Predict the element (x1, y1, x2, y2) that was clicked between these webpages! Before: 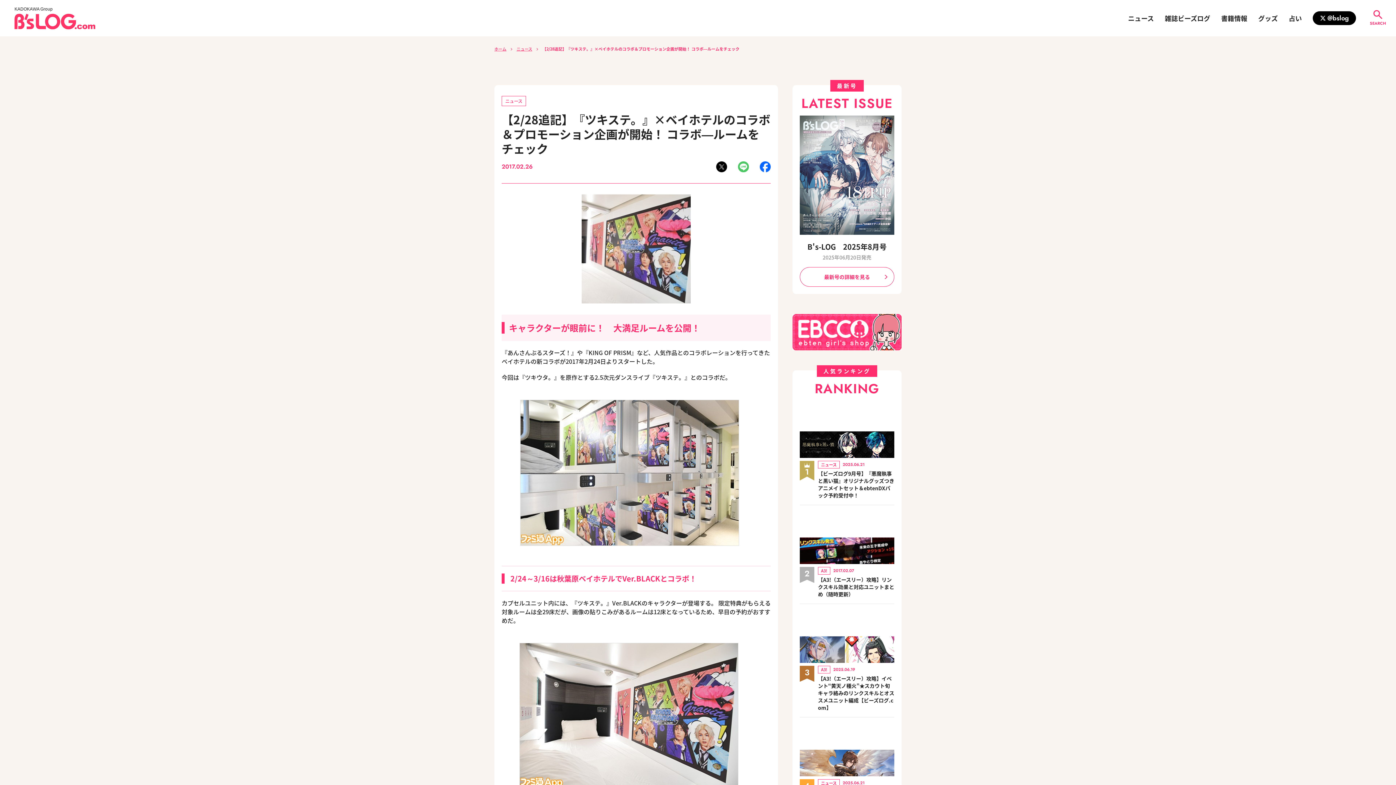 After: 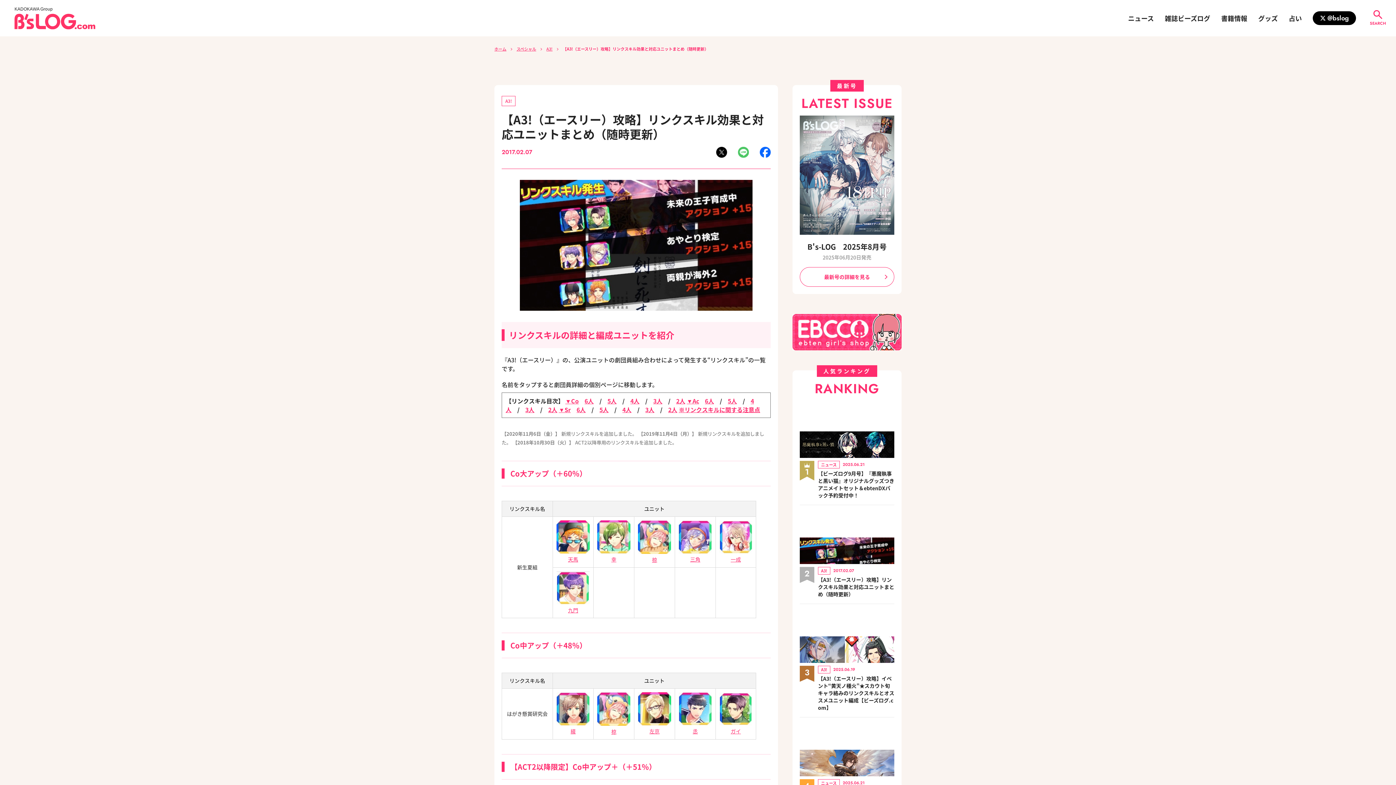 Action: bbox: (818, 576, 894, 598) label: 【A3!（エースリー）攻略】リンクスキル効果と対応ユニットまとめ（随時更新）